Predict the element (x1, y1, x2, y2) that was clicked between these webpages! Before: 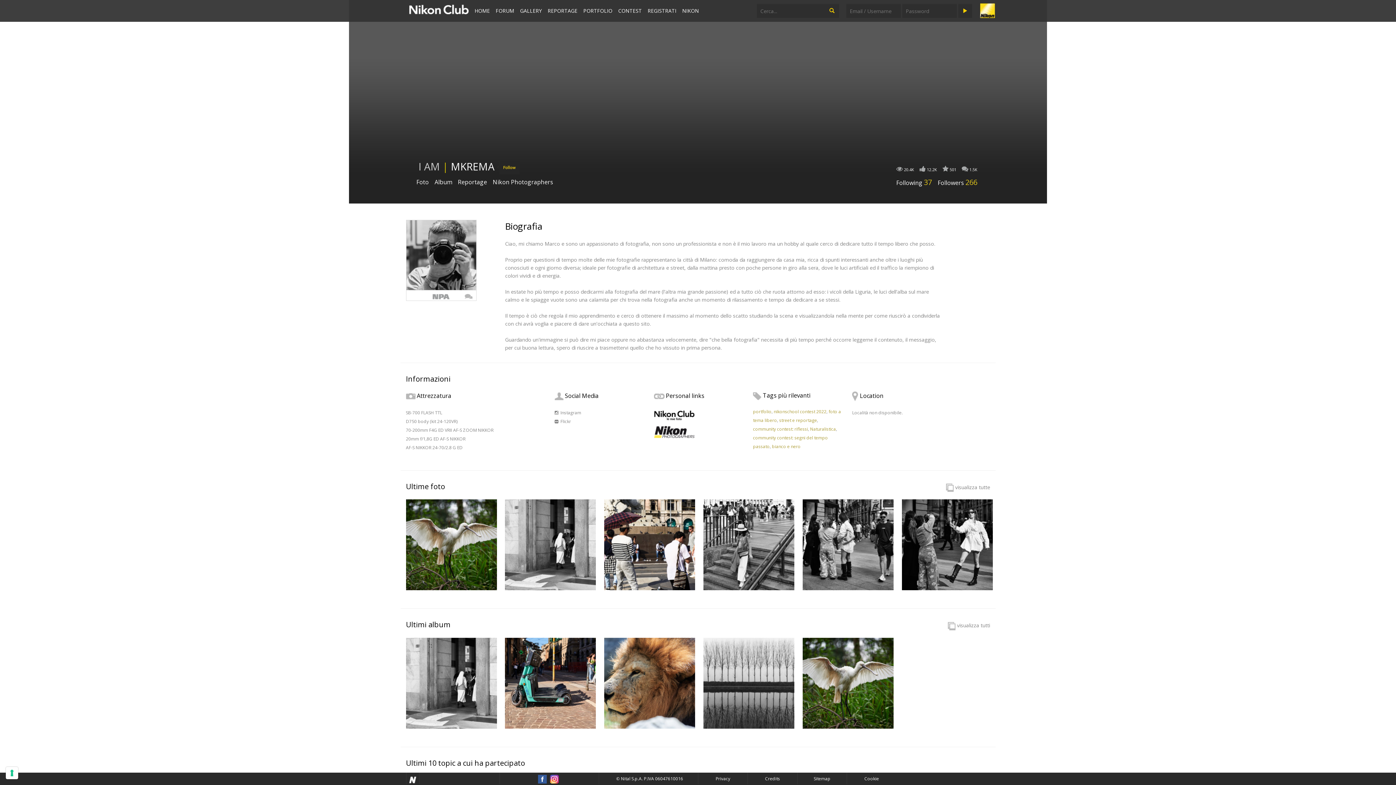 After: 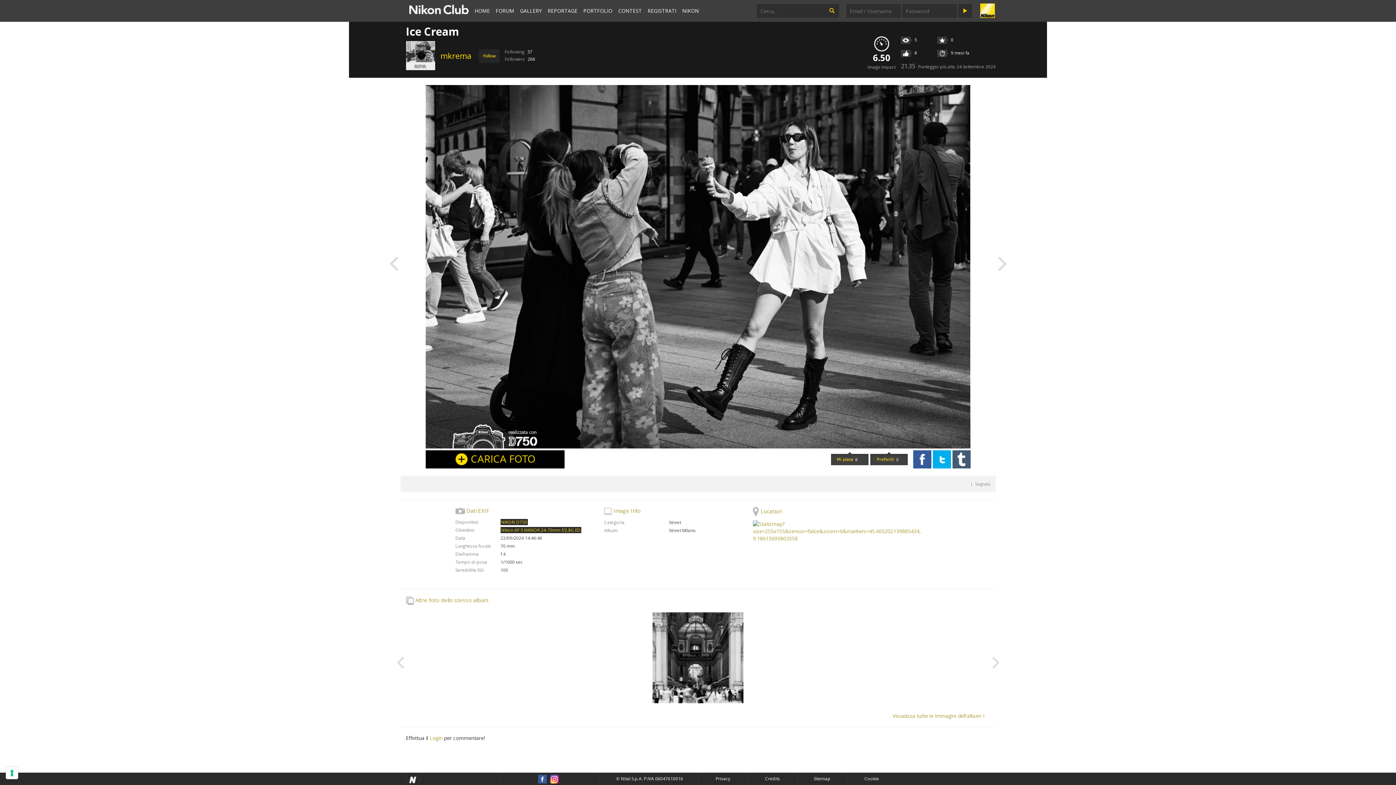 Action: bbox: (902, 499, 990, 590)